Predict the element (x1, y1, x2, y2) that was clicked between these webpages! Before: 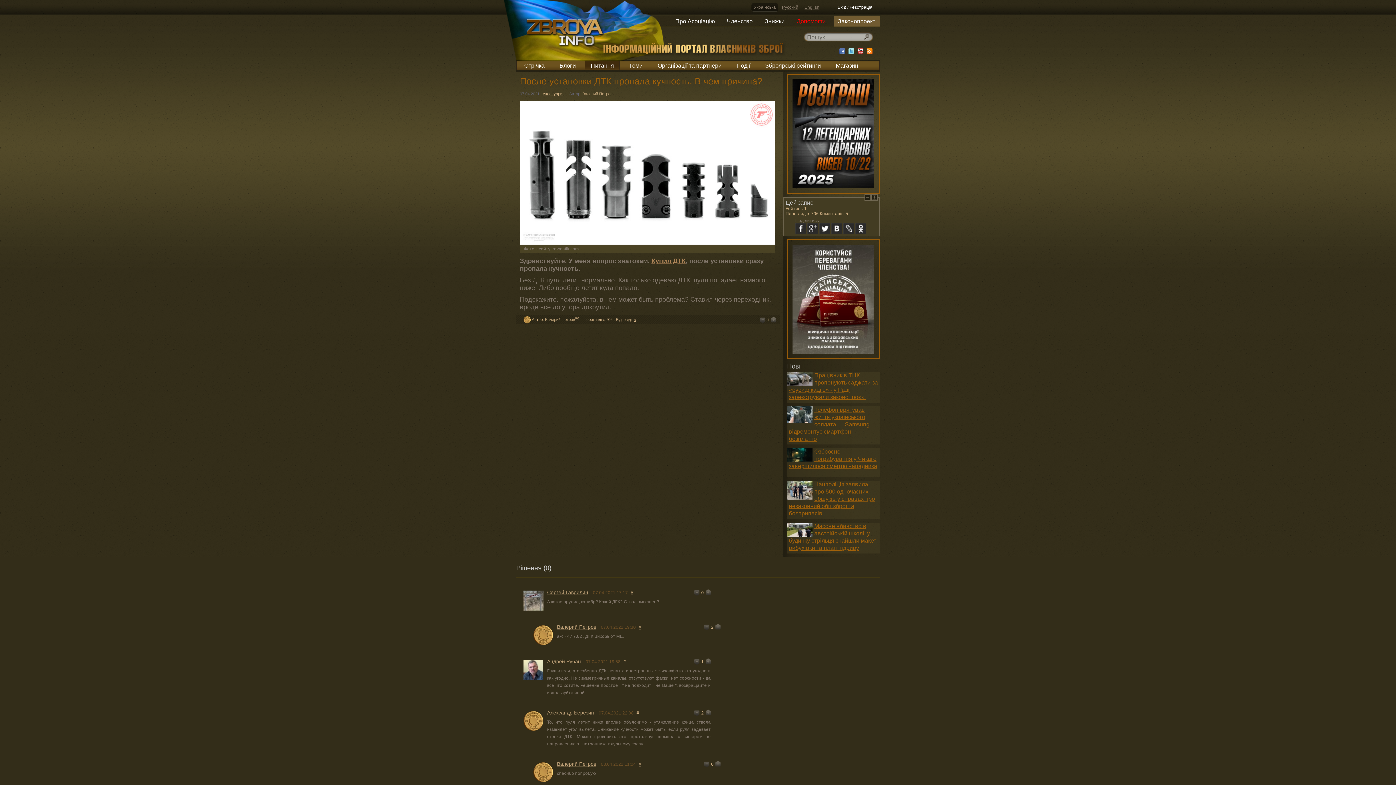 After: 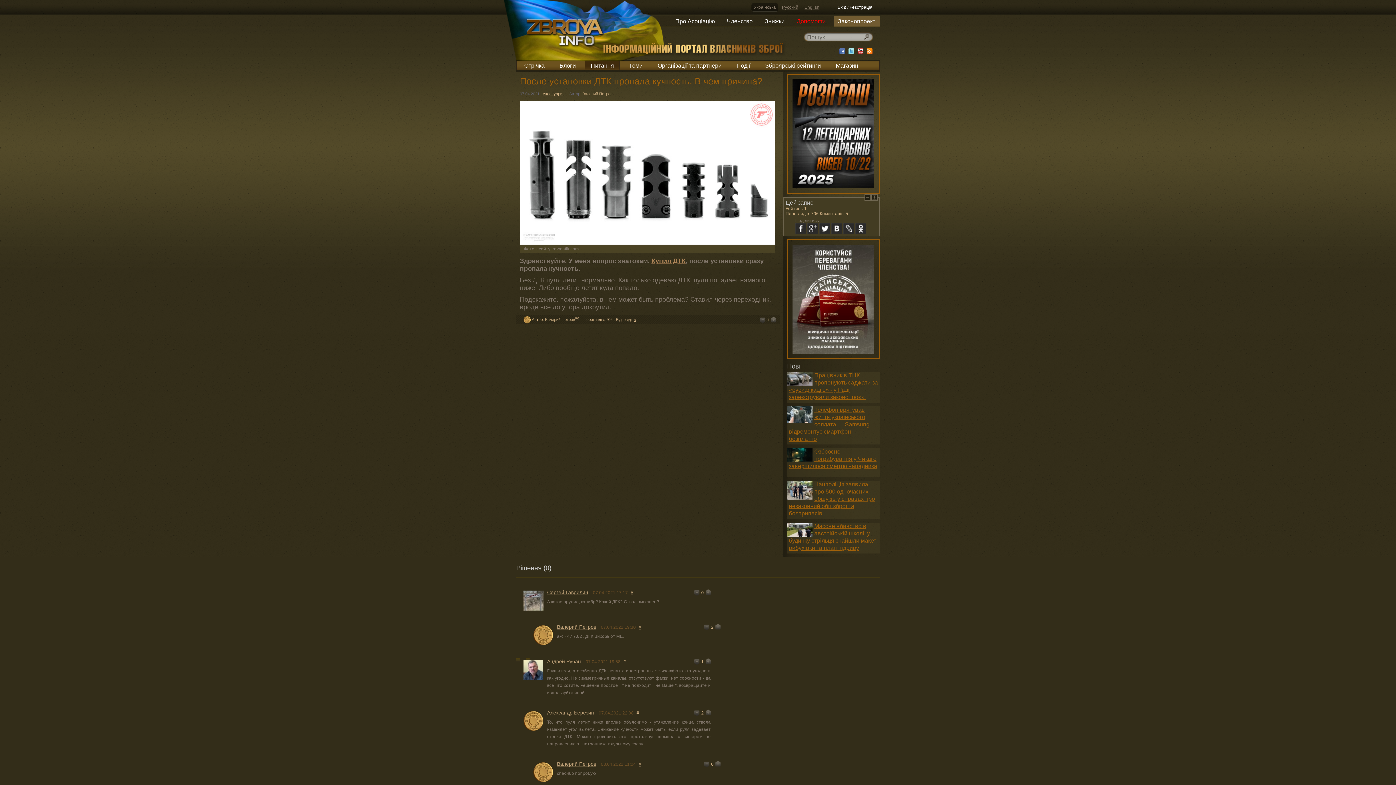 Action: bbox: (705, 658, 710, 665) label: +